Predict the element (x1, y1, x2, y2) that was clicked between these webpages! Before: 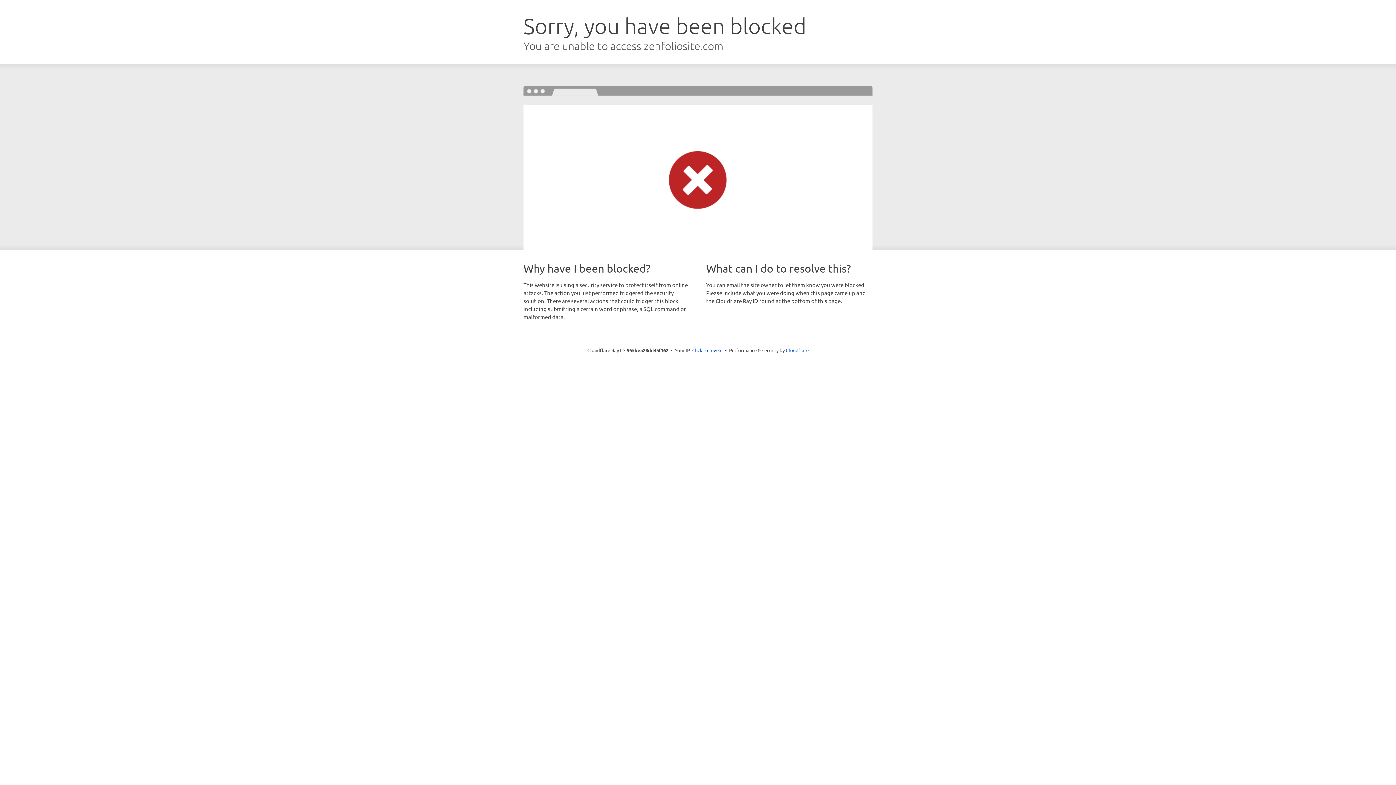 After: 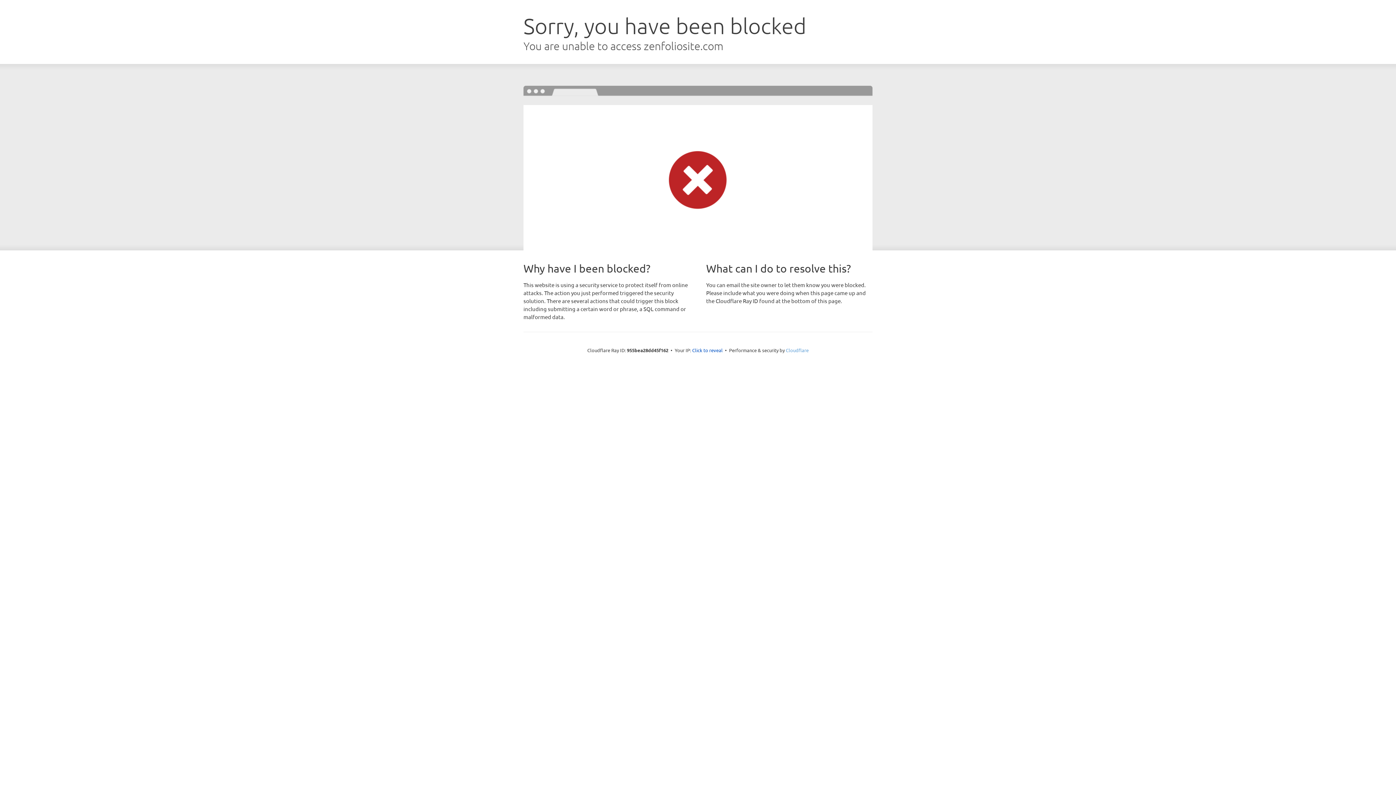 Action: bbox: (786, 347, 808, 353) label: Cloudflare